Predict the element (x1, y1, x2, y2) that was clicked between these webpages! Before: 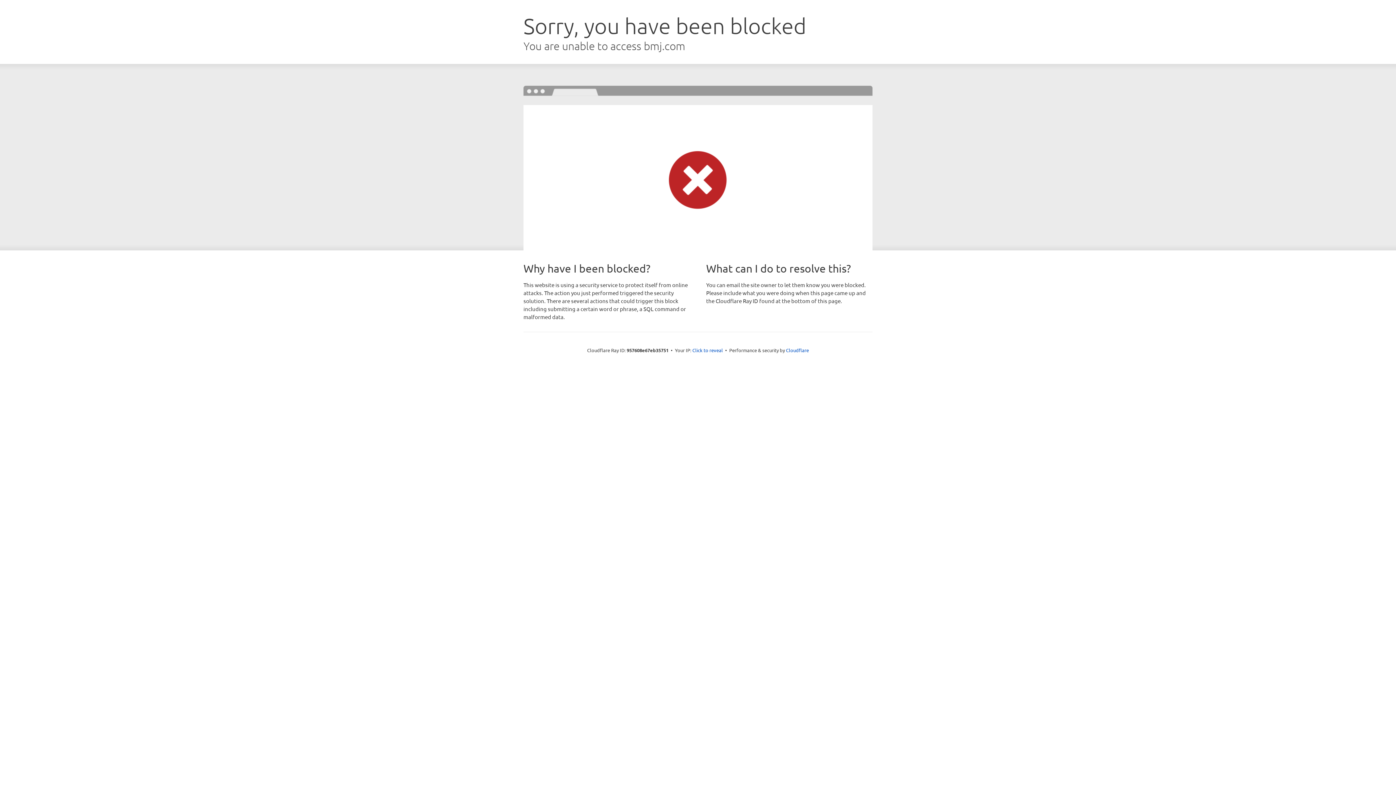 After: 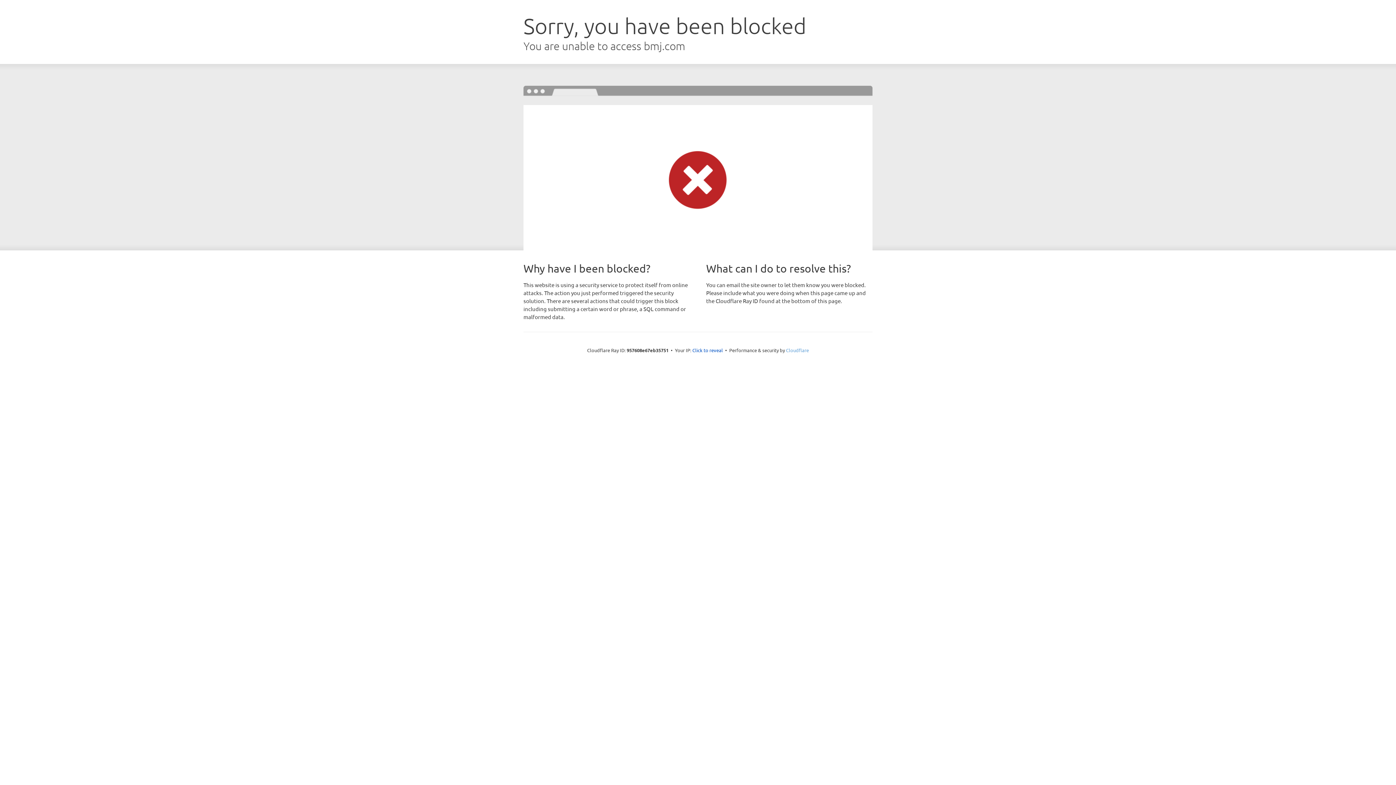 Action: label: Cloudflare bbox: (786, 347, 809, 353)